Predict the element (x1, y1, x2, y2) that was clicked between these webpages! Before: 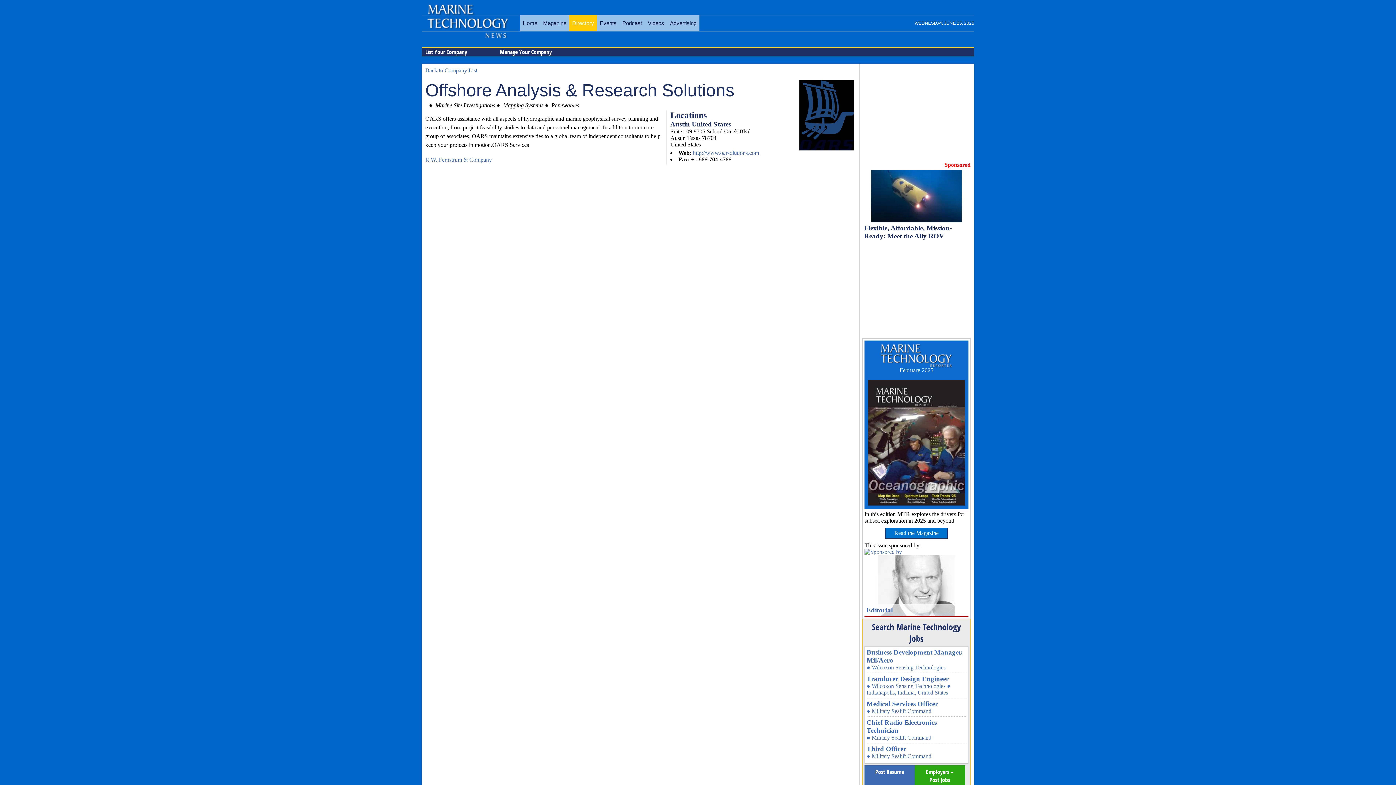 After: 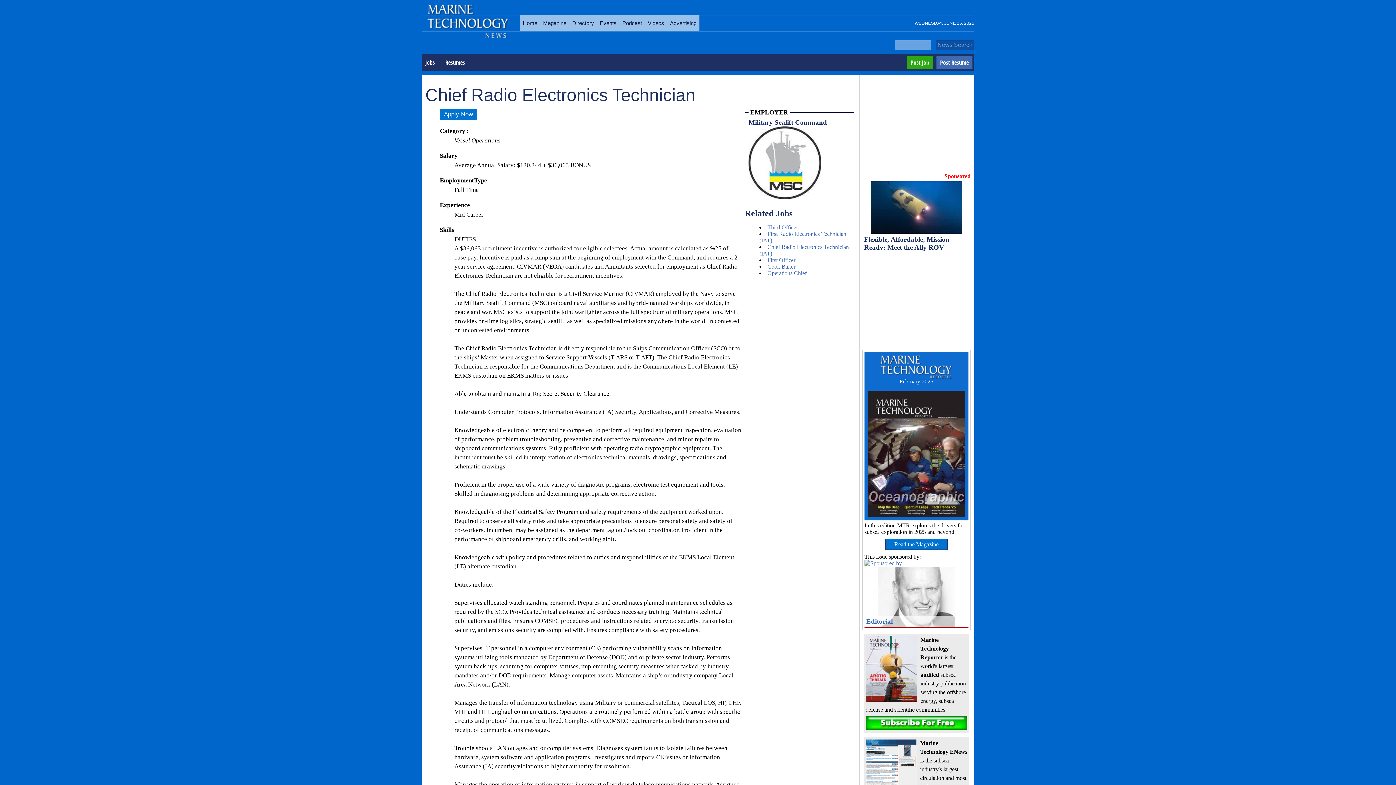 Action: bbox: (866, 718, 966, 741) label: Chief Radio Electronics Technician
● Military Sealift Command